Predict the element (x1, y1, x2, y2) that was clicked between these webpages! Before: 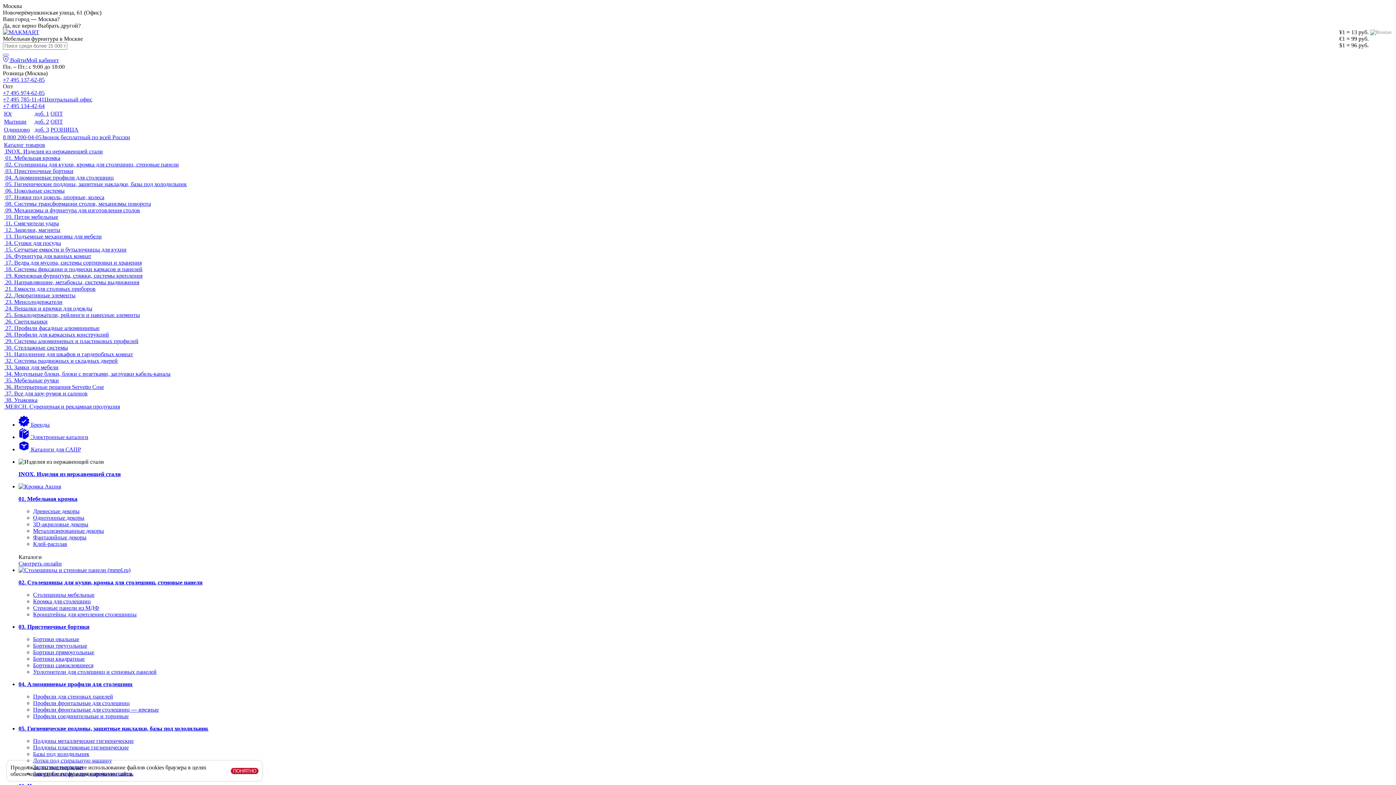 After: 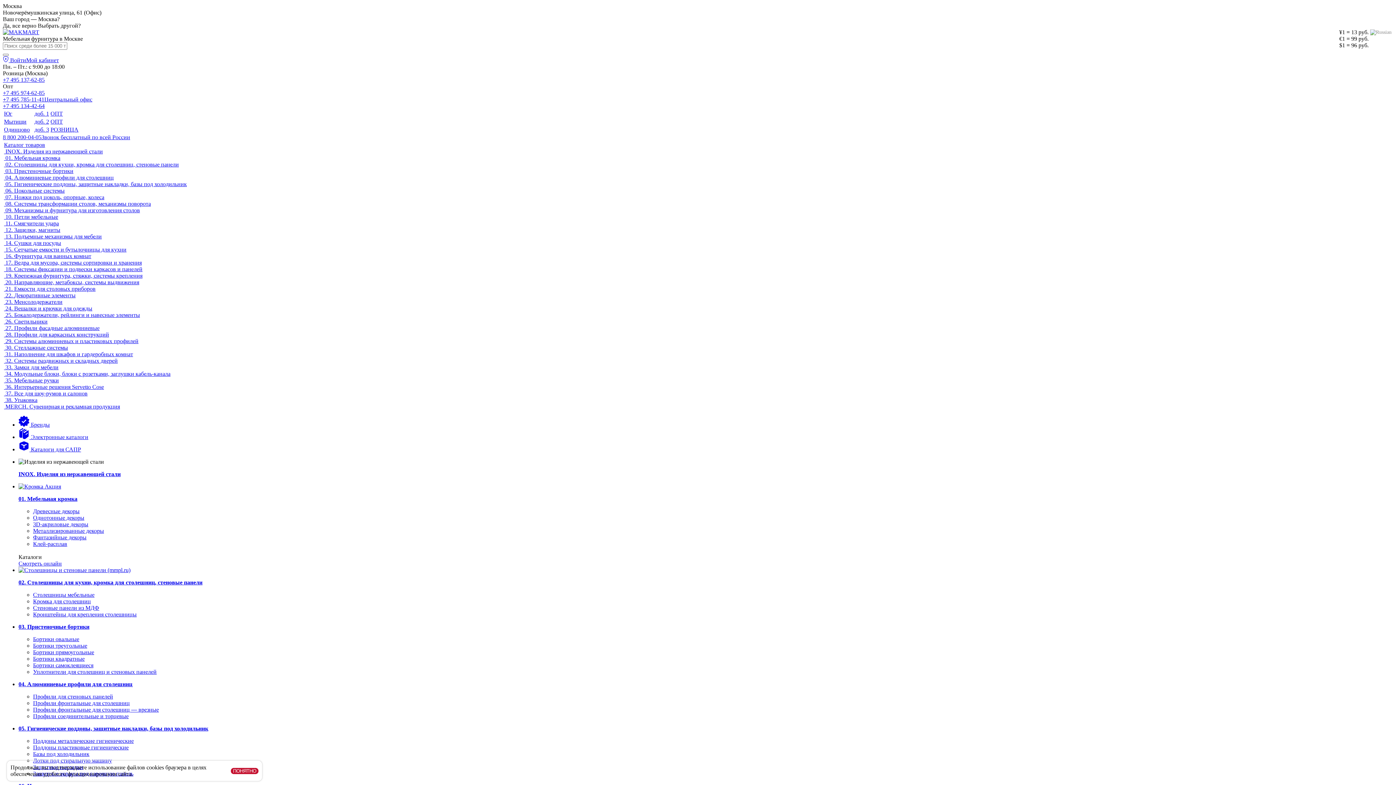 Action: bbox: (4, 233, 101, 239) label:  13. Подъемные механизмы для мебели